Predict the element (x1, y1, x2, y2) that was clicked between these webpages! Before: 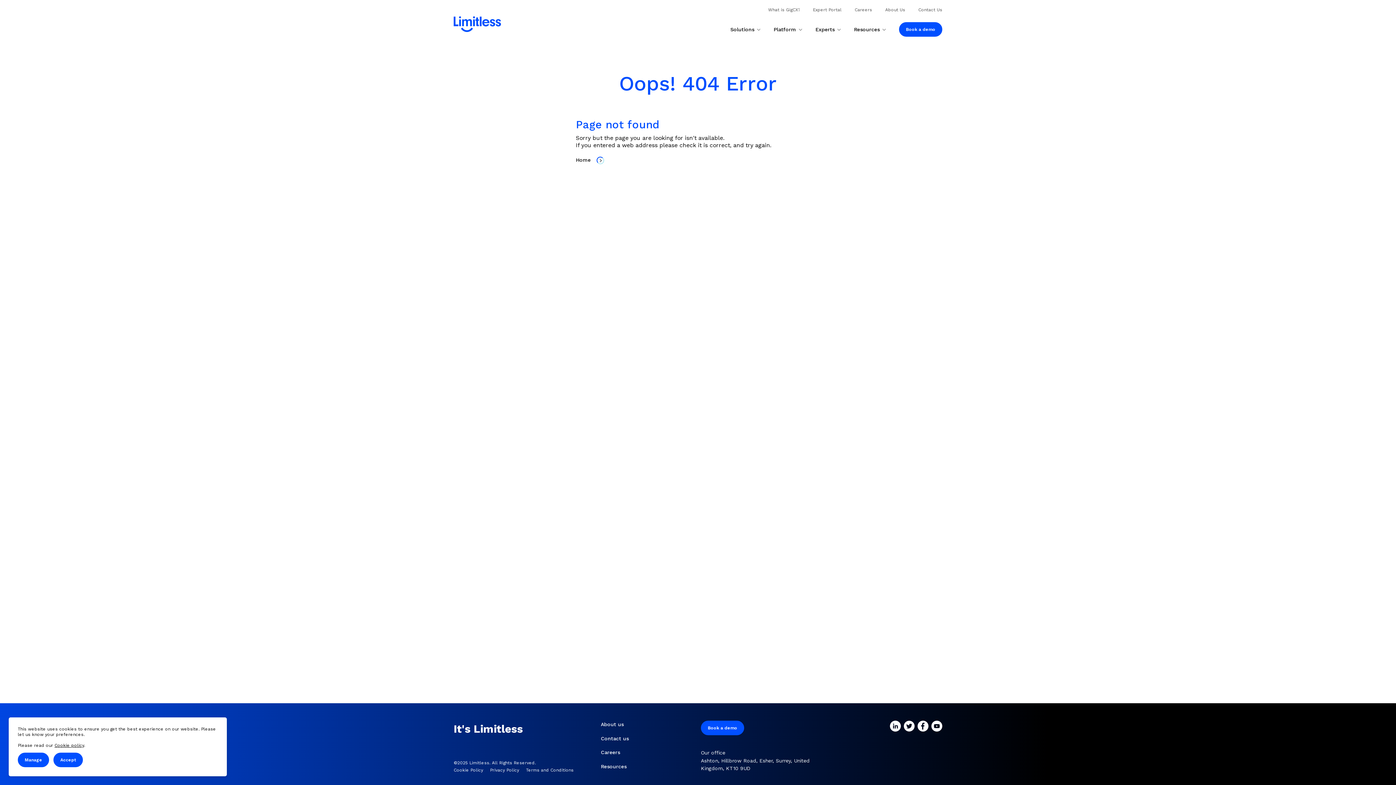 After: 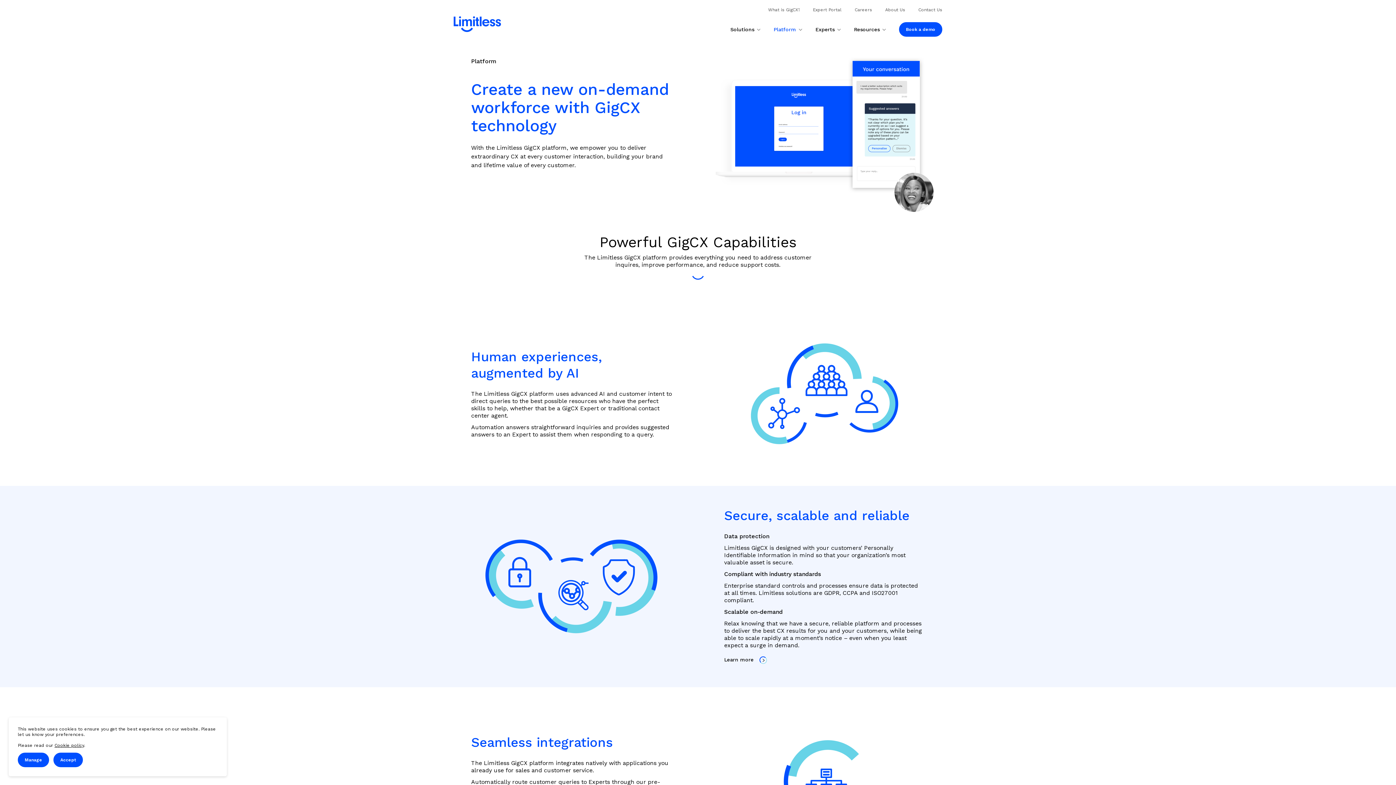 Action: bbox: (773, 23, 802, 35) label: Platform 